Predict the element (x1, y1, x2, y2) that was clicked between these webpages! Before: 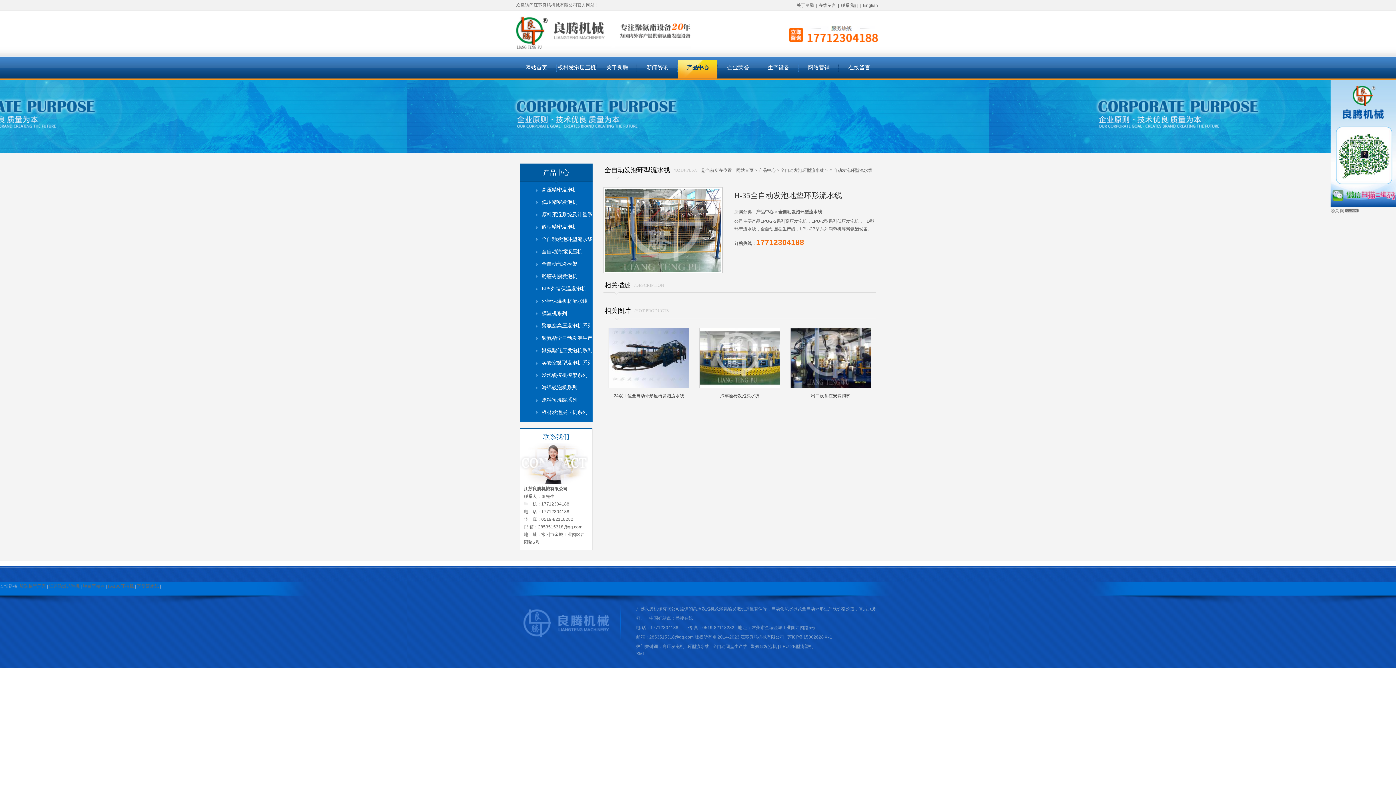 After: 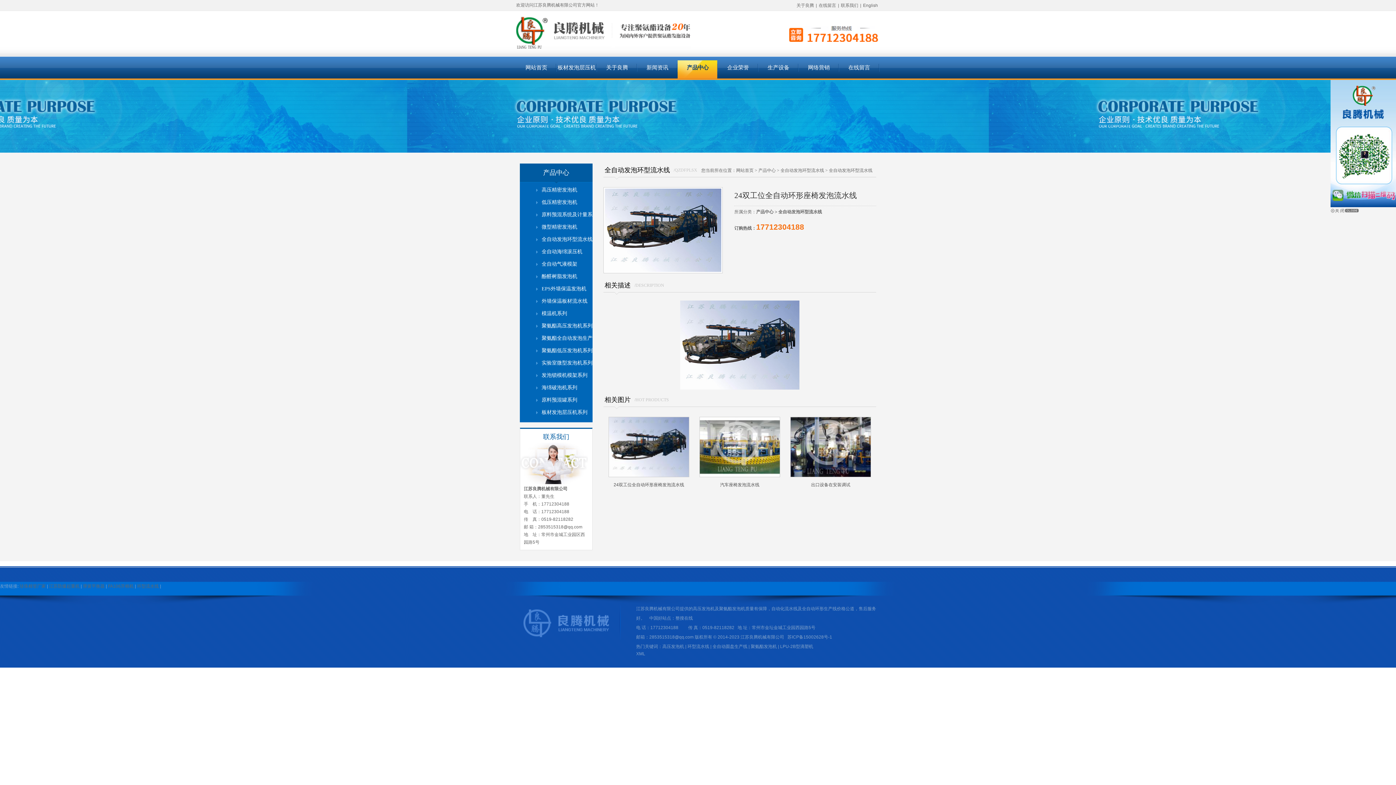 Action: label: 24双工位全自动环形座椅发泡流水线 bbox: (613, 393, 684, 398)